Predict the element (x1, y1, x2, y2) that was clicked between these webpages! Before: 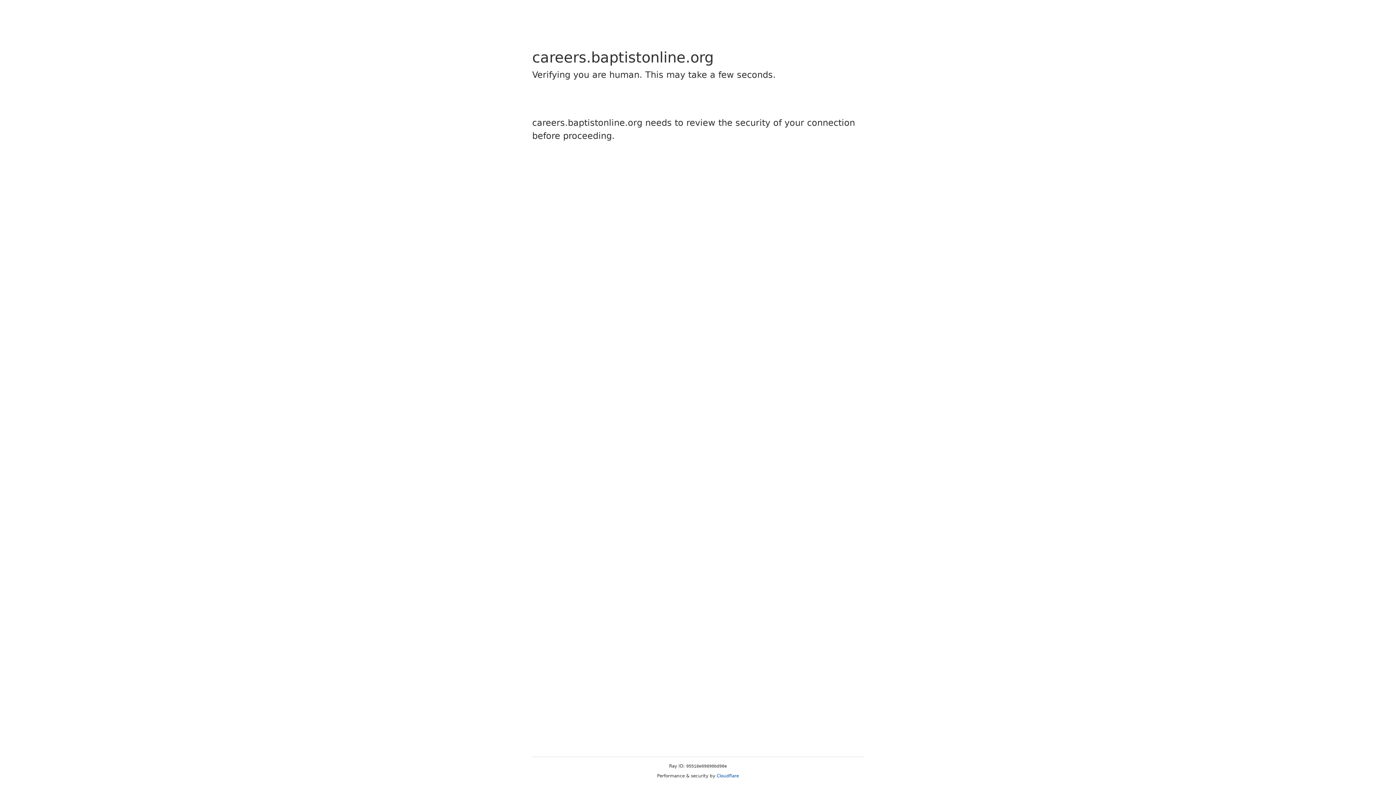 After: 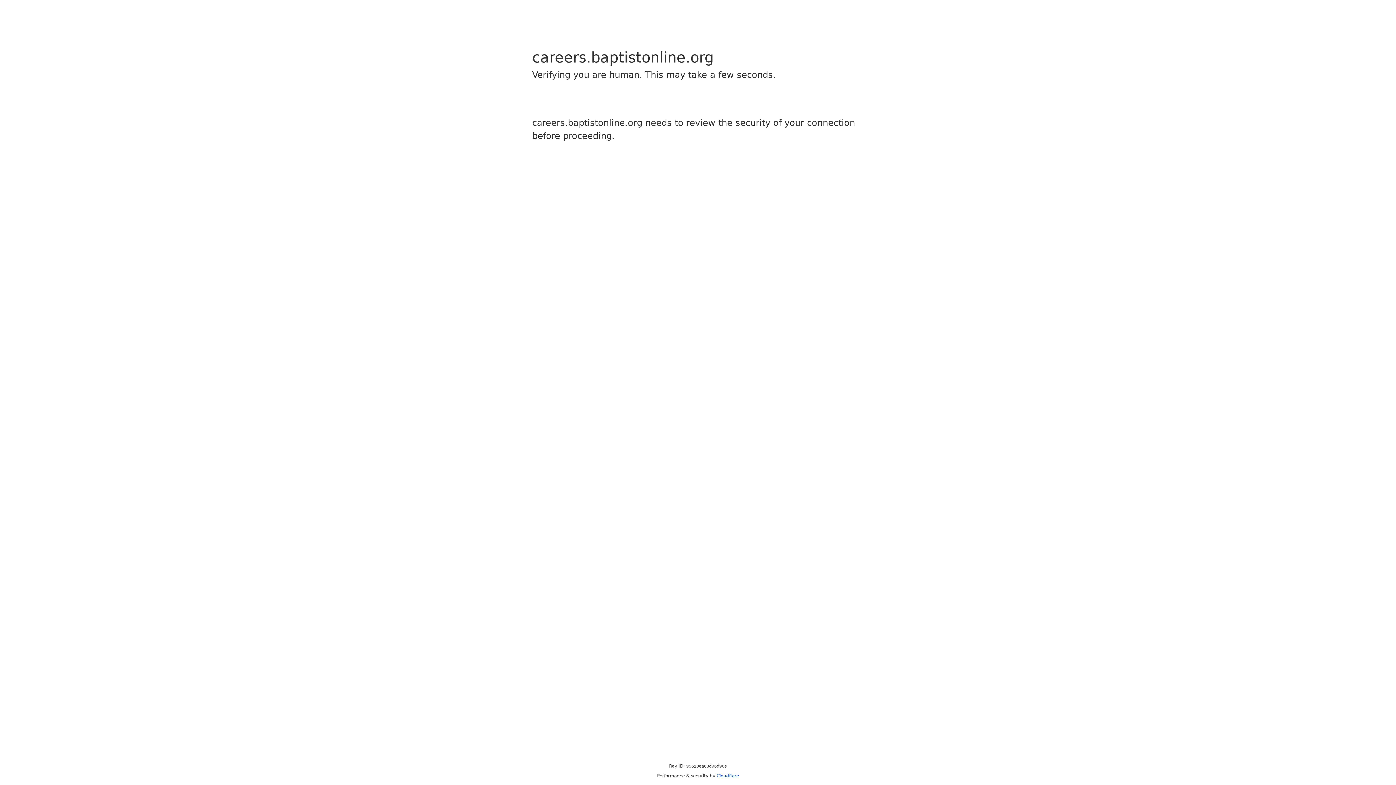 Action: label: Cloudflare bbox: (716, 773, 739, 778)